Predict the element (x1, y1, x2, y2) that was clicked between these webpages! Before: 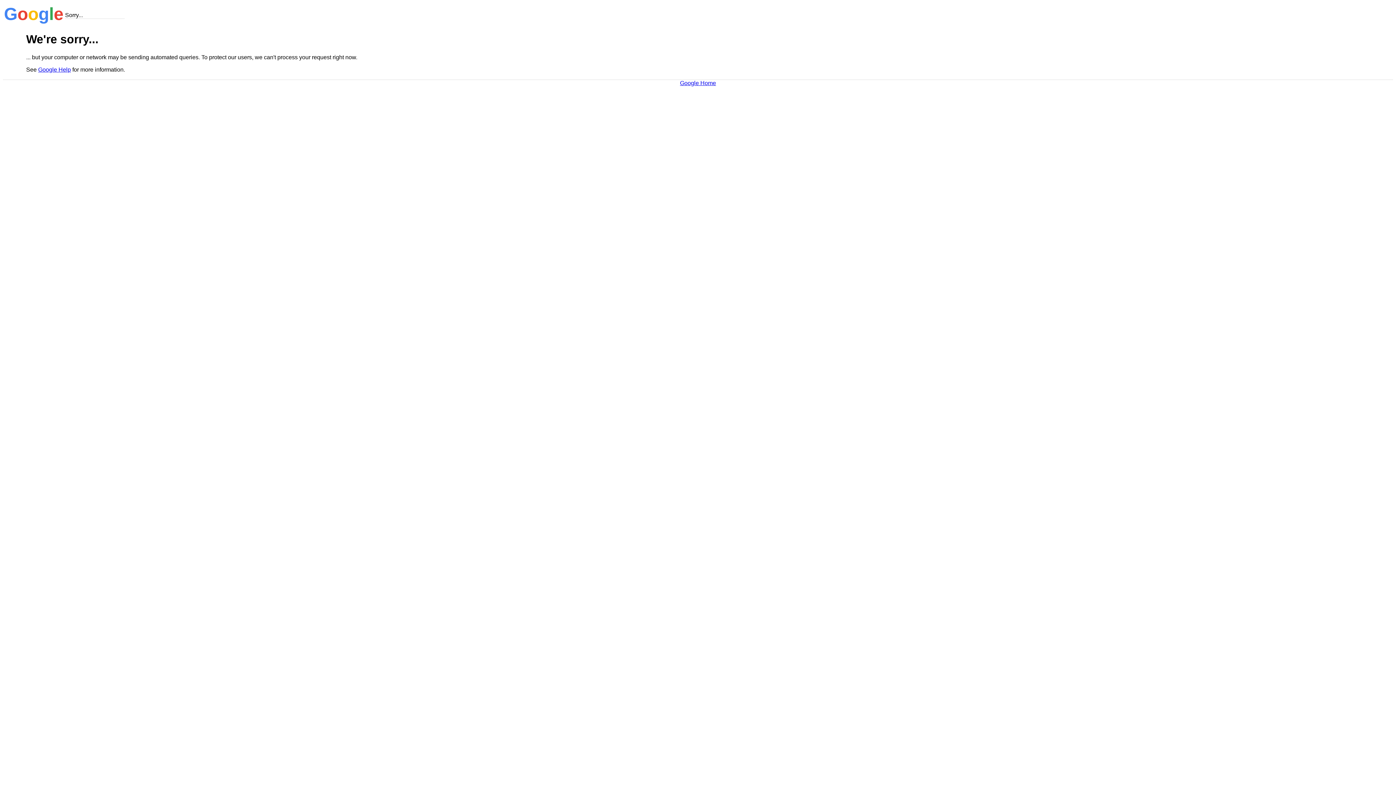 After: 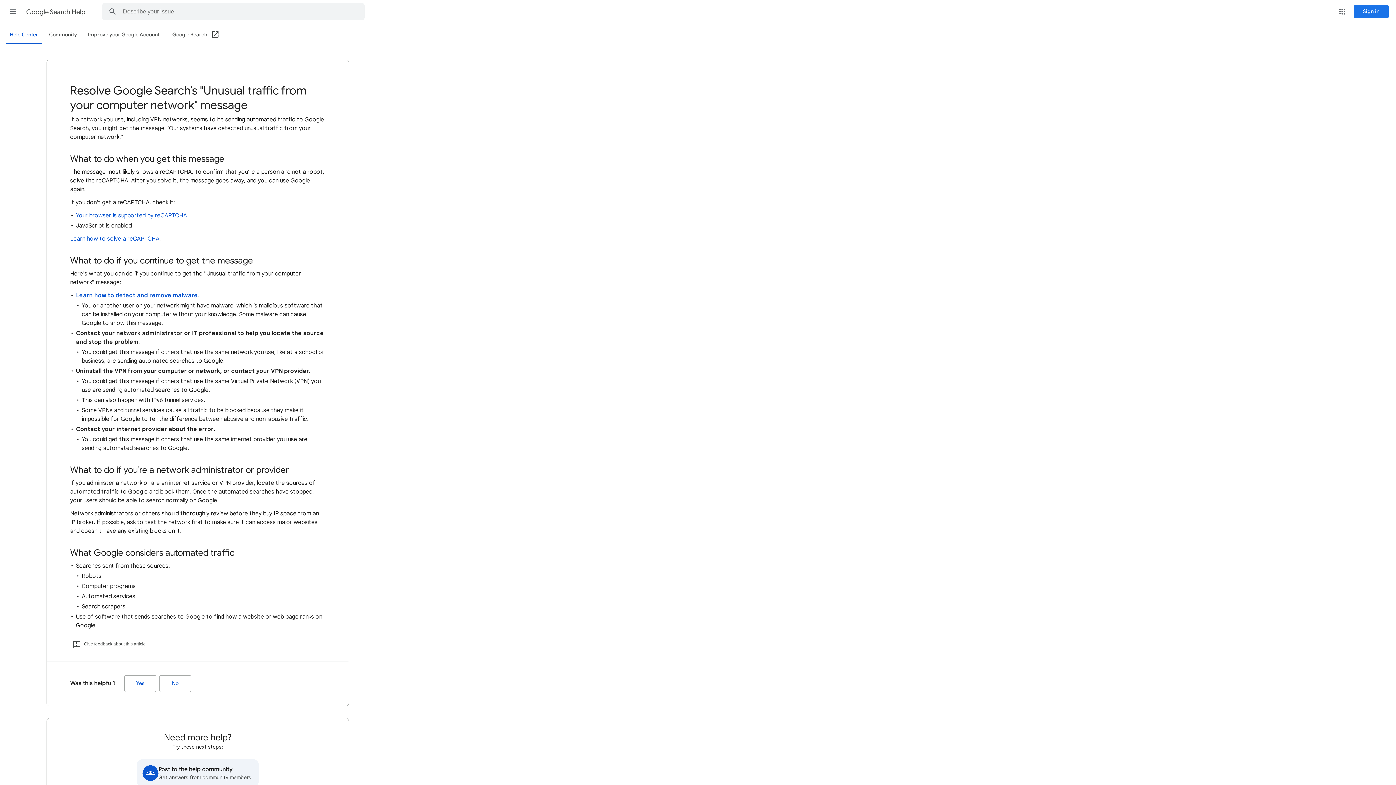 Action: bbox: (38, 66, 70, 72) label: Google Help